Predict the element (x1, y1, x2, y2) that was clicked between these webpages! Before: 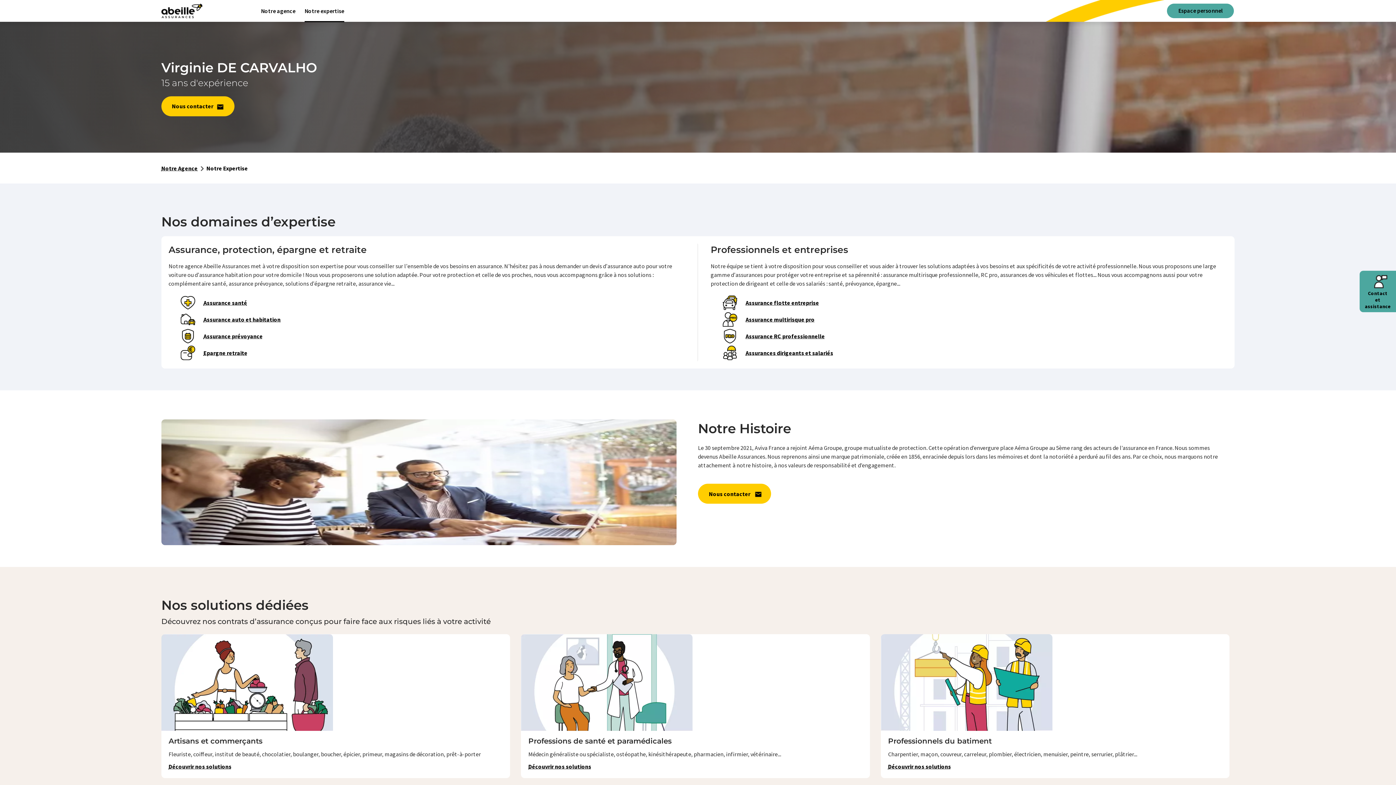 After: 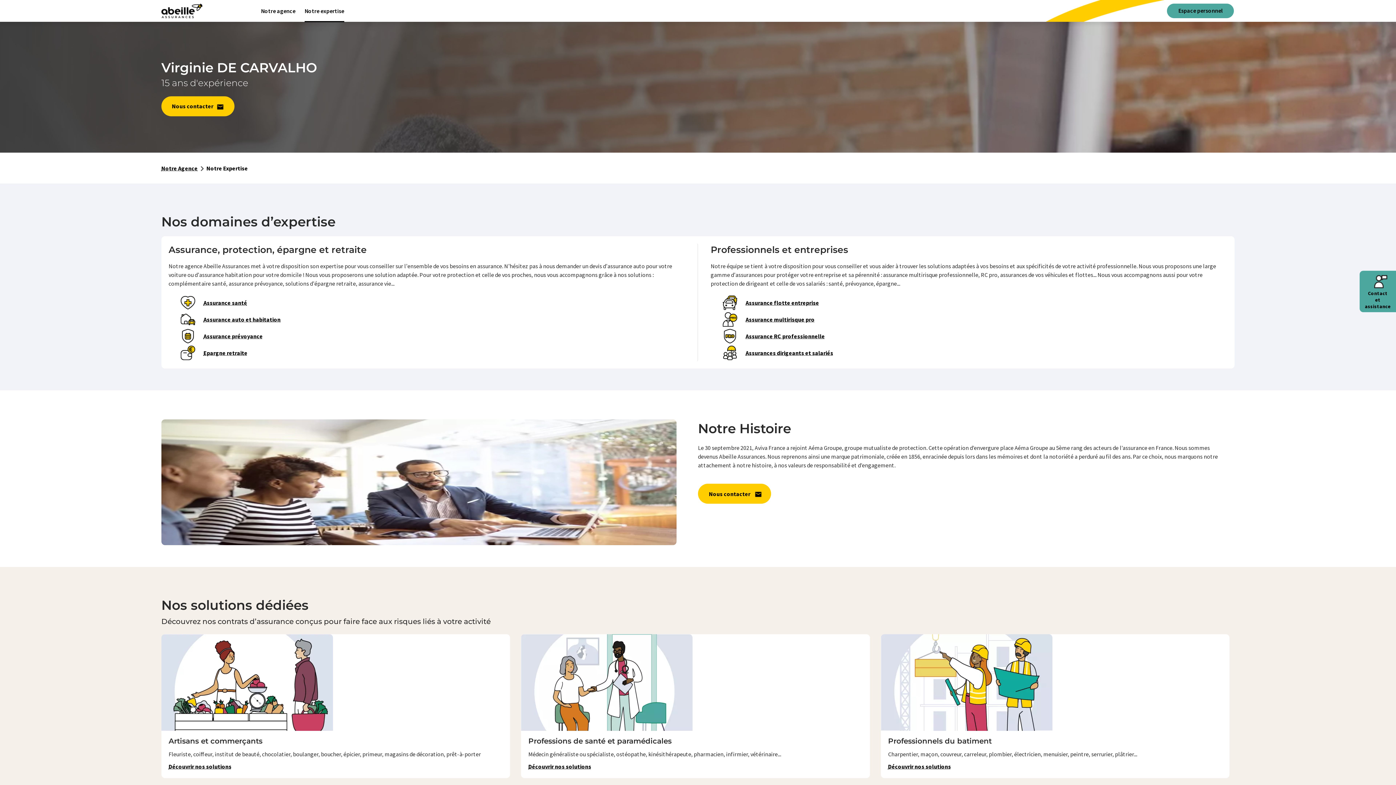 Action: bbox: (528, 763, 591, 770) label: Découvrir nos solutions